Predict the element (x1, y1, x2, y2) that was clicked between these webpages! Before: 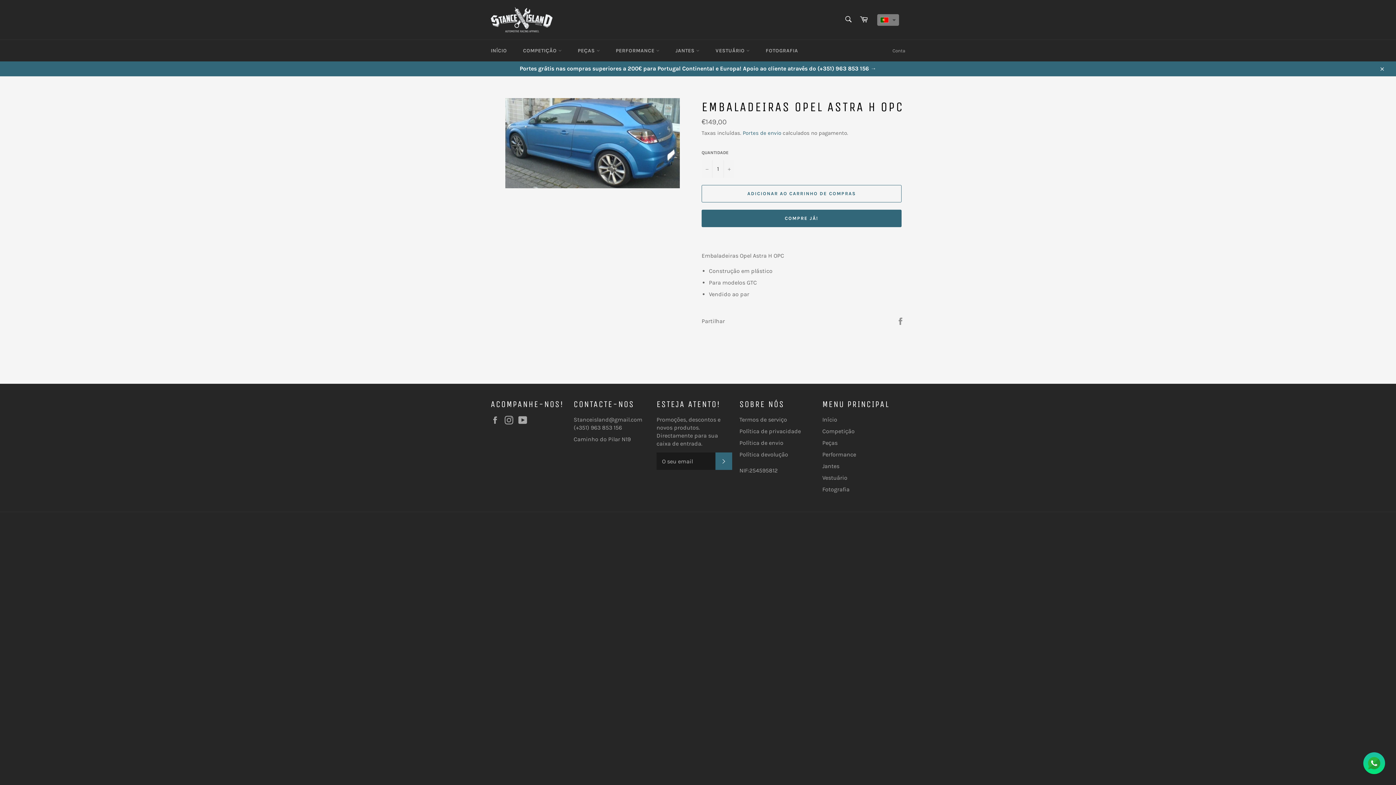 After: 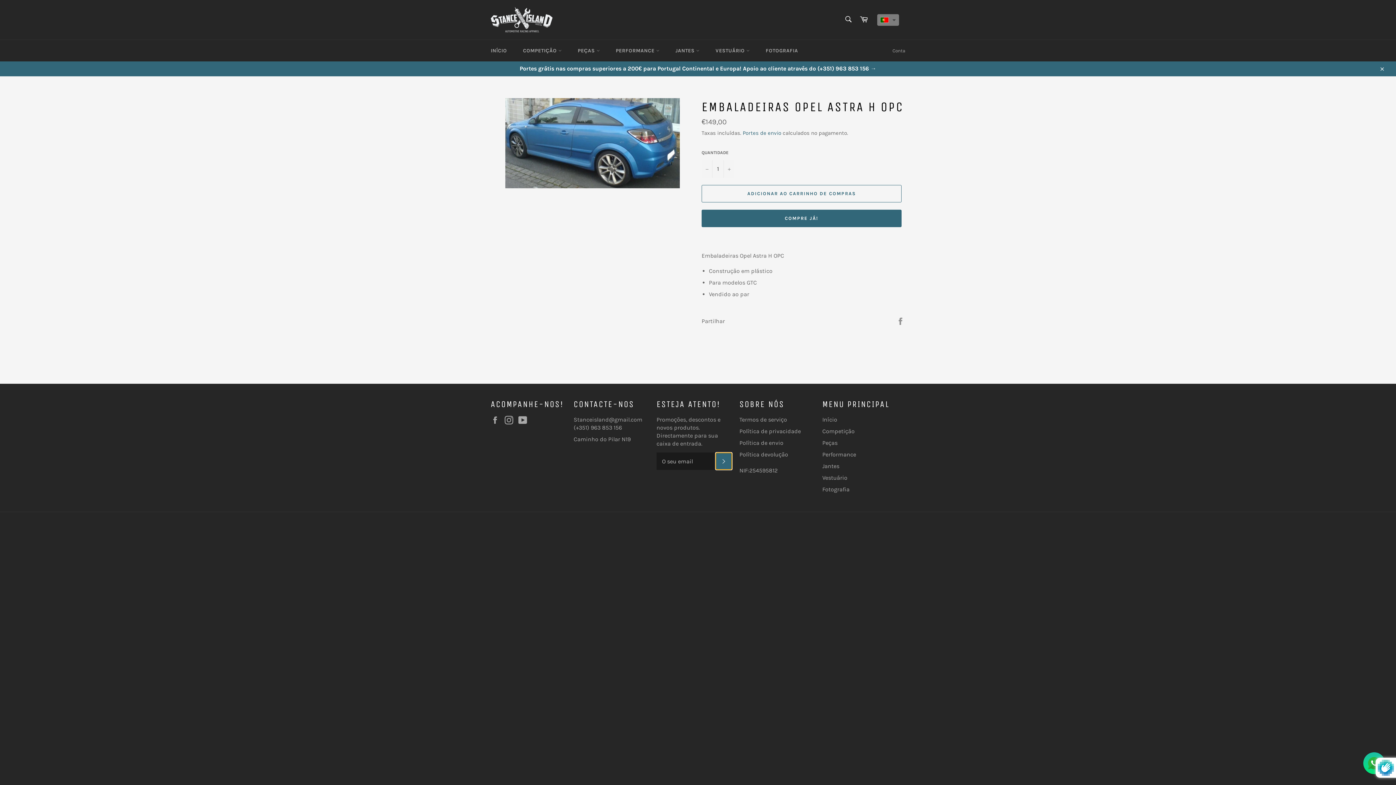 Action: label: SUBSCREVER bbox: (715, 452, 732, 470)